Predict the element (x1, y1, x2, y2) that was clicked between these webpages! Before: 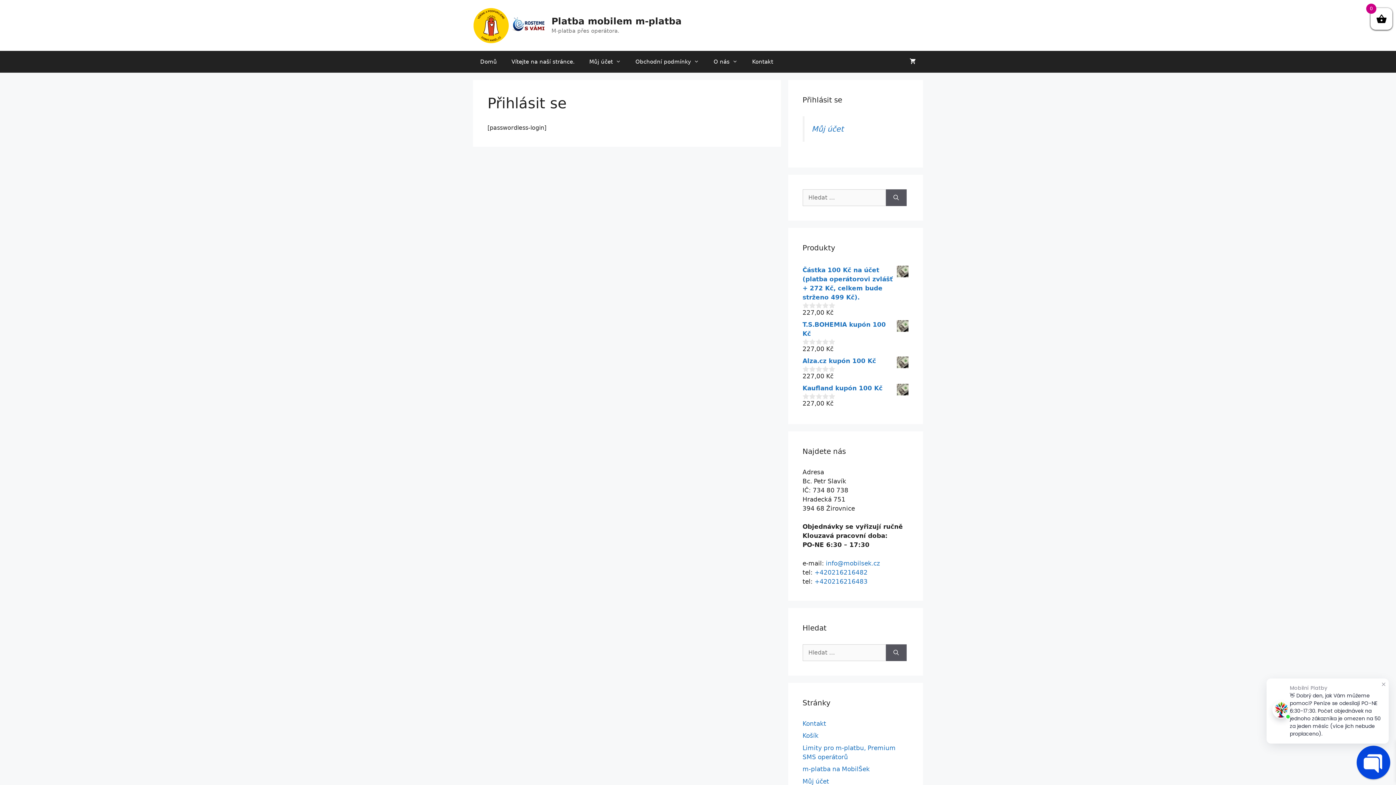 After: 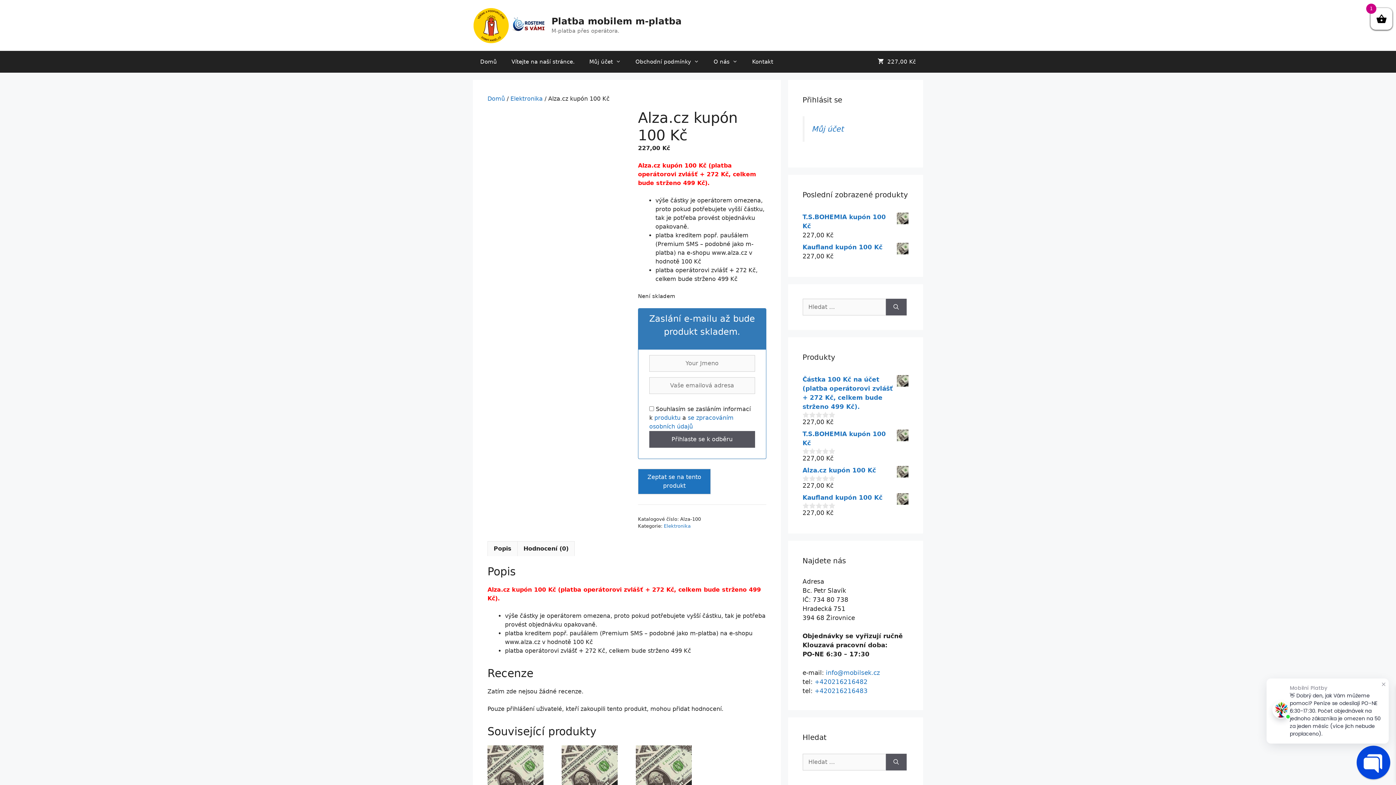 Action: bbox: (802, 356, 908, 365) label: Alza.cz kupón 100 Kč